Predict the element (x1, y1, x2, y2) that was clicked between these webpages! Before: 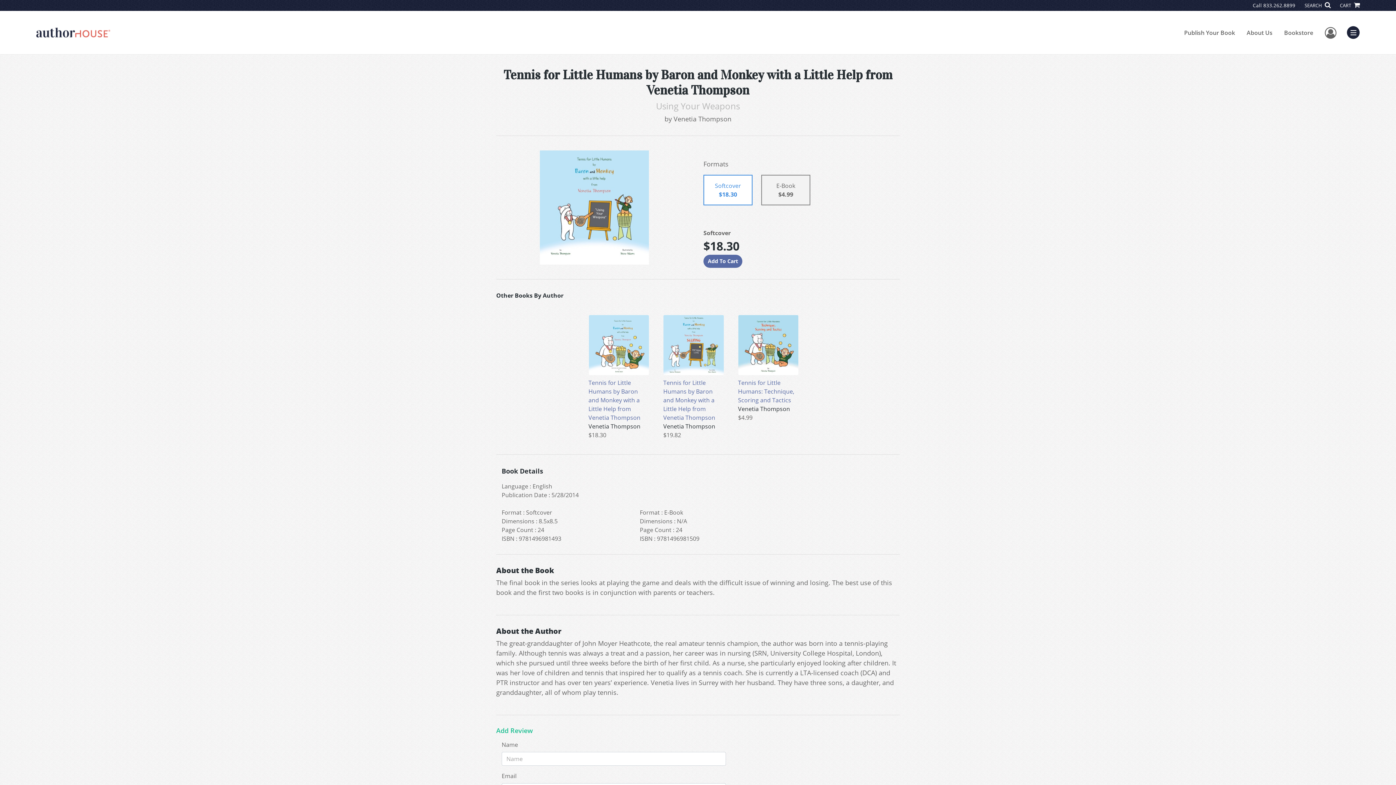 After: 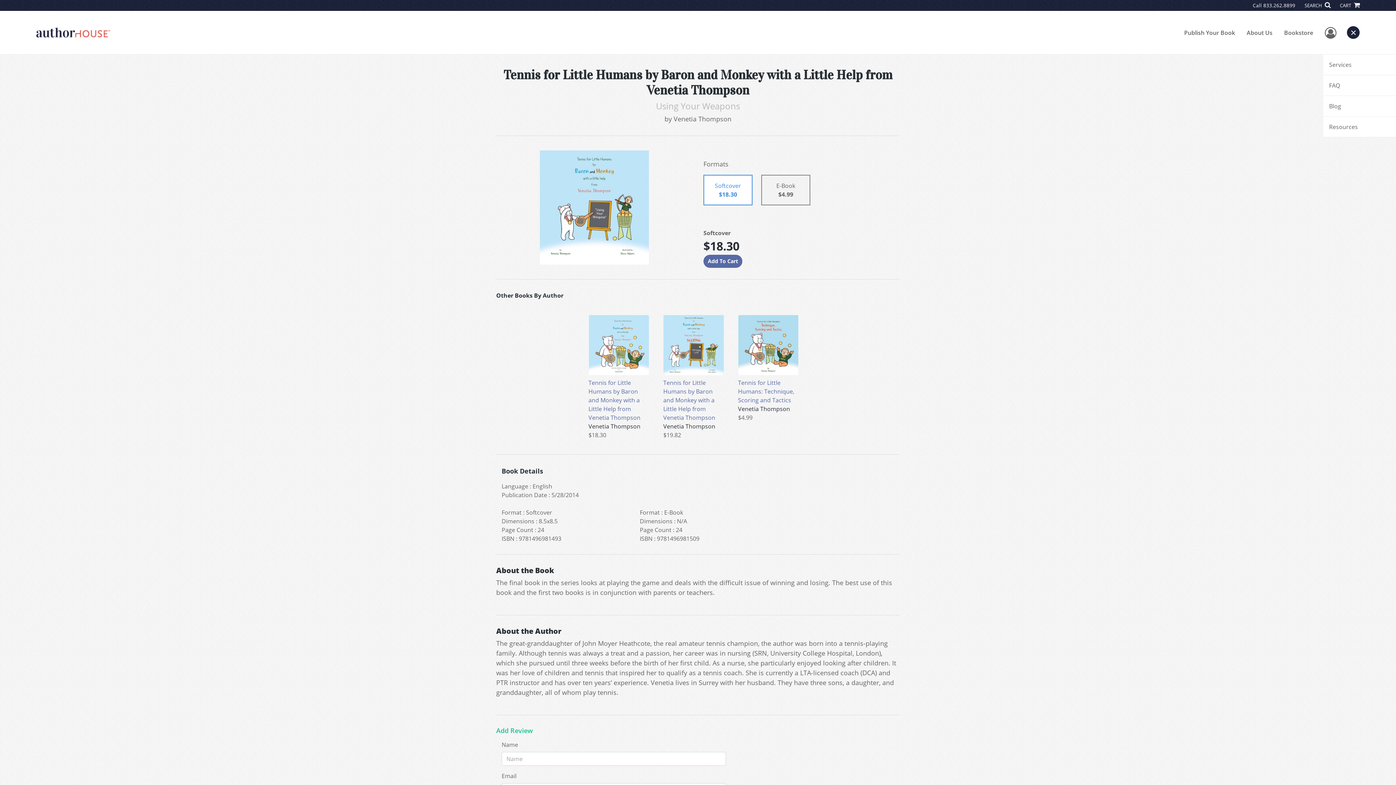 Action: bbox: (1347, 26, 1360, 38) label: Menu